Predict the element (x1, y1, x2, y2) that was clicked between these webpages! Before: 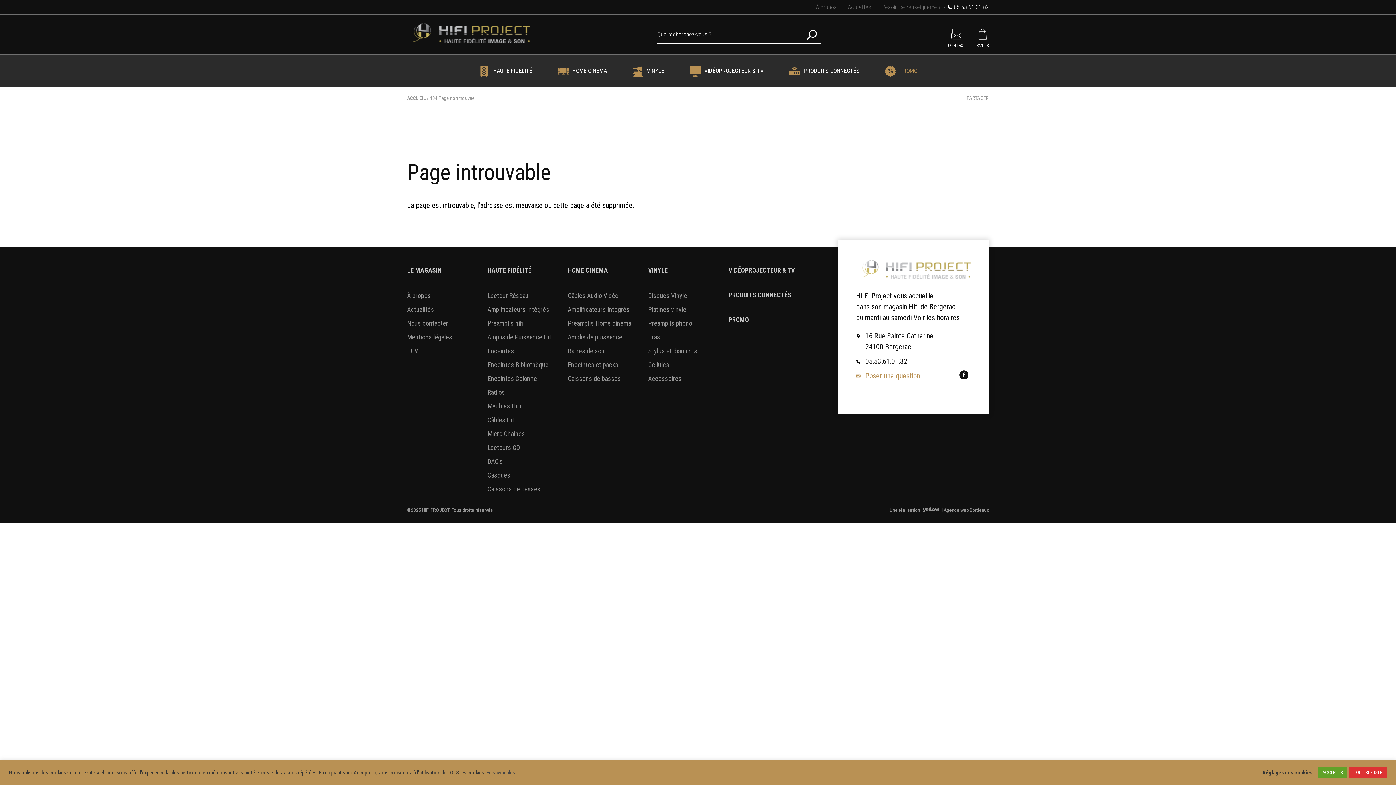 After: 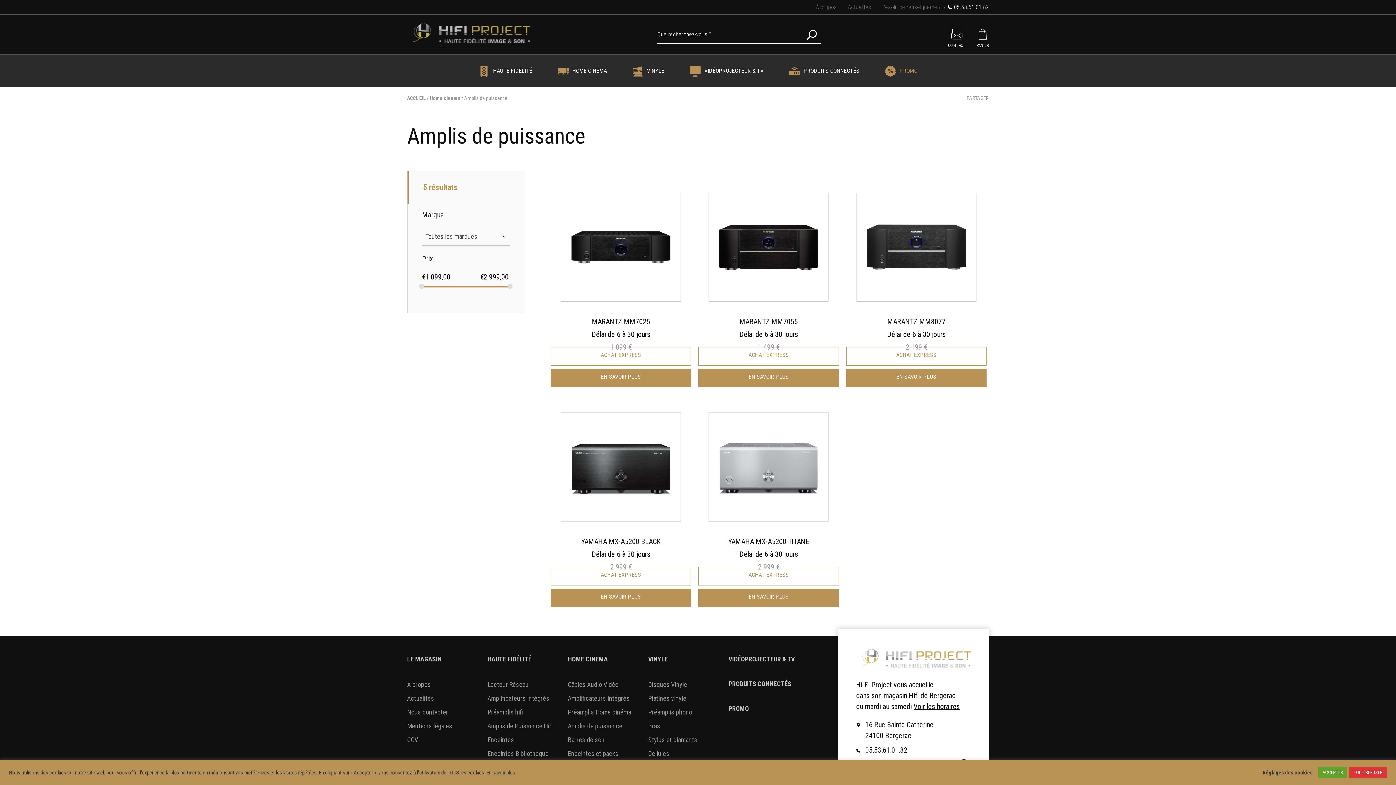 Action: bbox: (568, 333, 622, 341) label: Amplis de puissance